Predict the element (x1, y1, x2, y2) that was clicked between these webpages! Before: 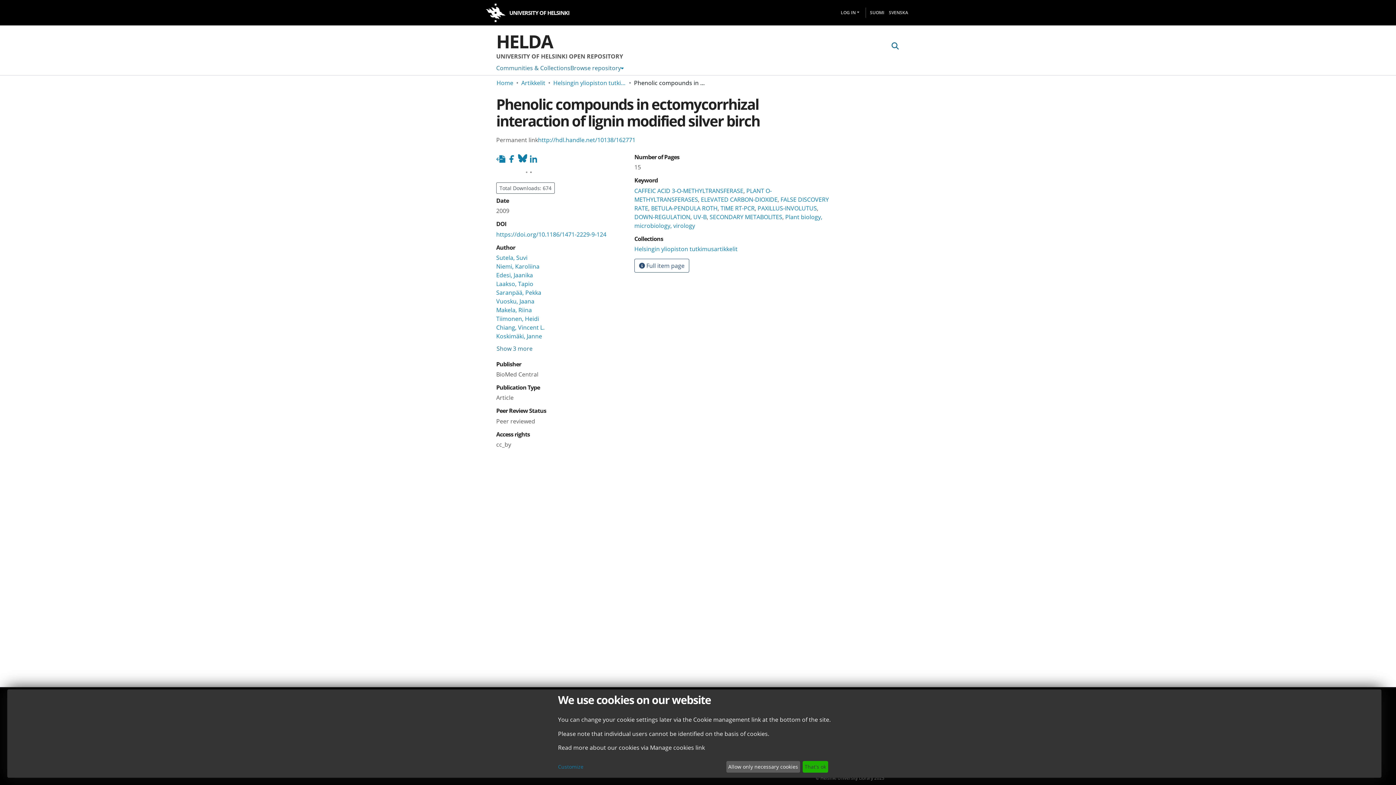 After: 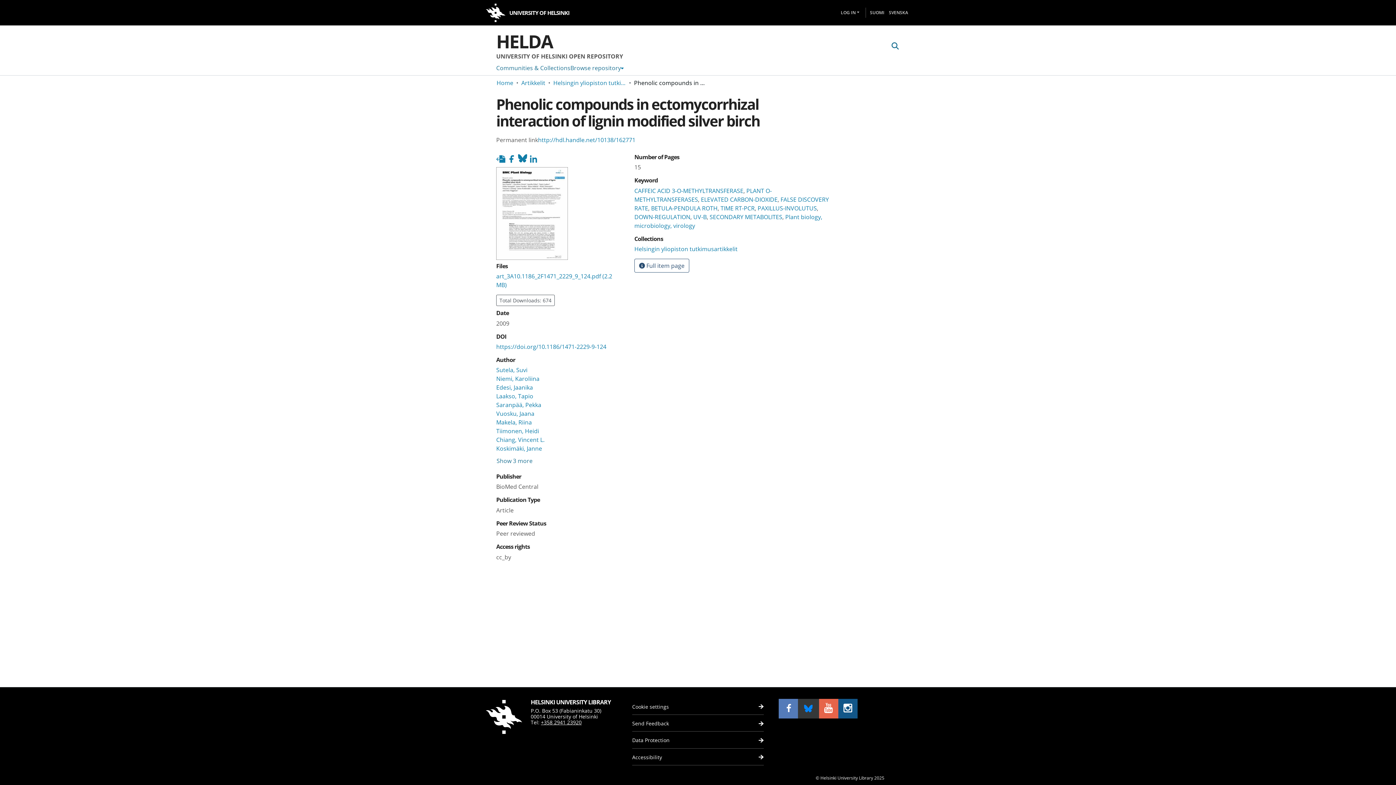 Action: label: That's ok bbox: (802, 761, 828, 773)